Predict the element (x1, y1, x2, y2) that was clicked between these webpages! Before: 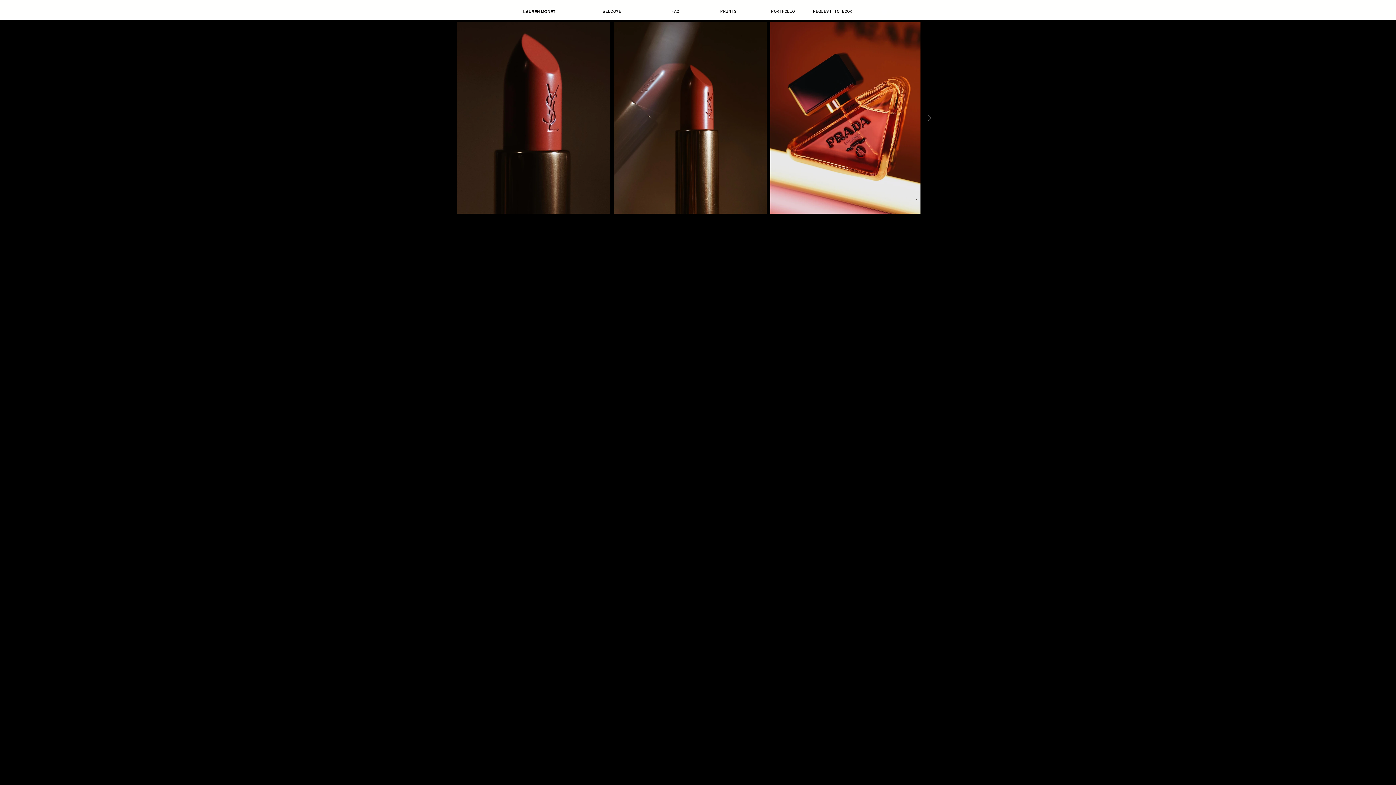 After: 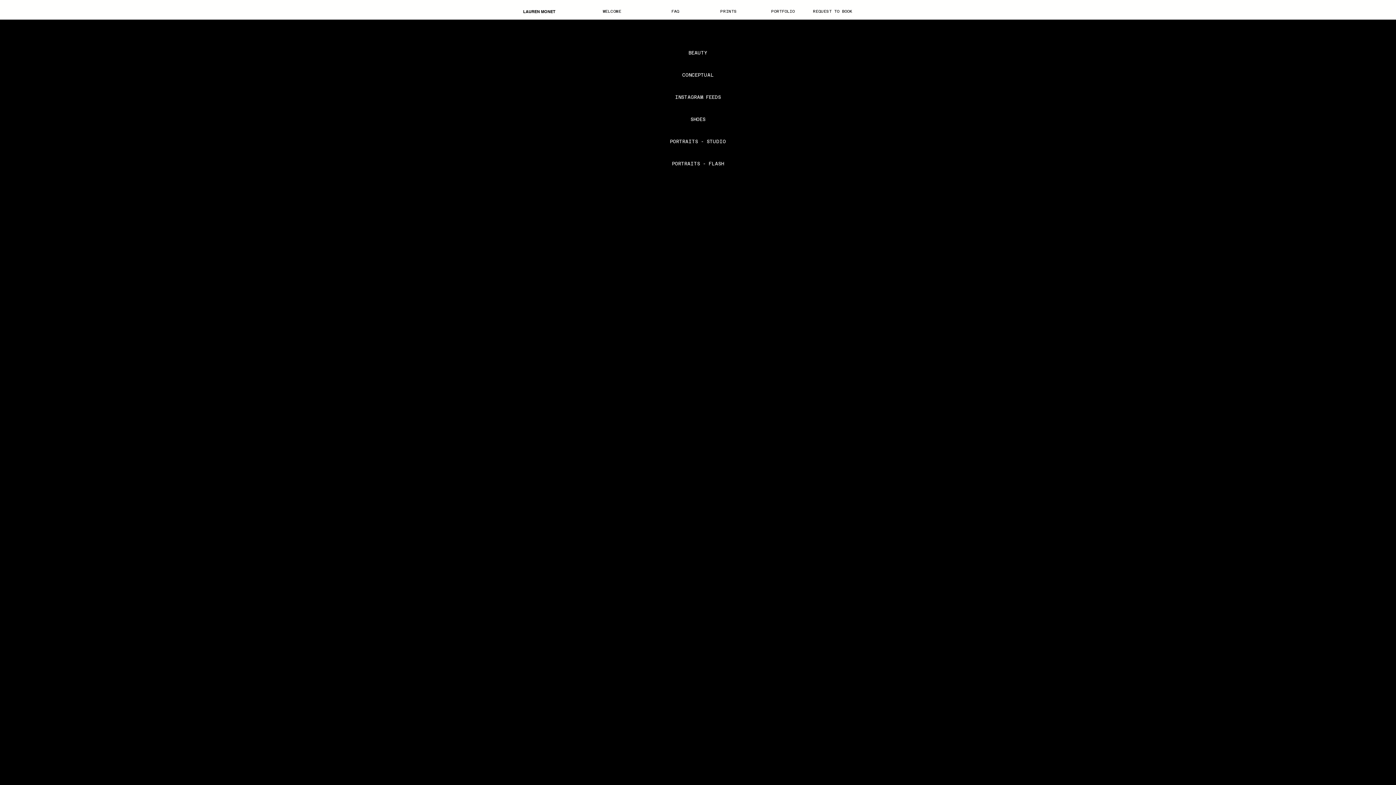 Action: bbox: (742, 6, 800, 16) label: PORTFOLIO